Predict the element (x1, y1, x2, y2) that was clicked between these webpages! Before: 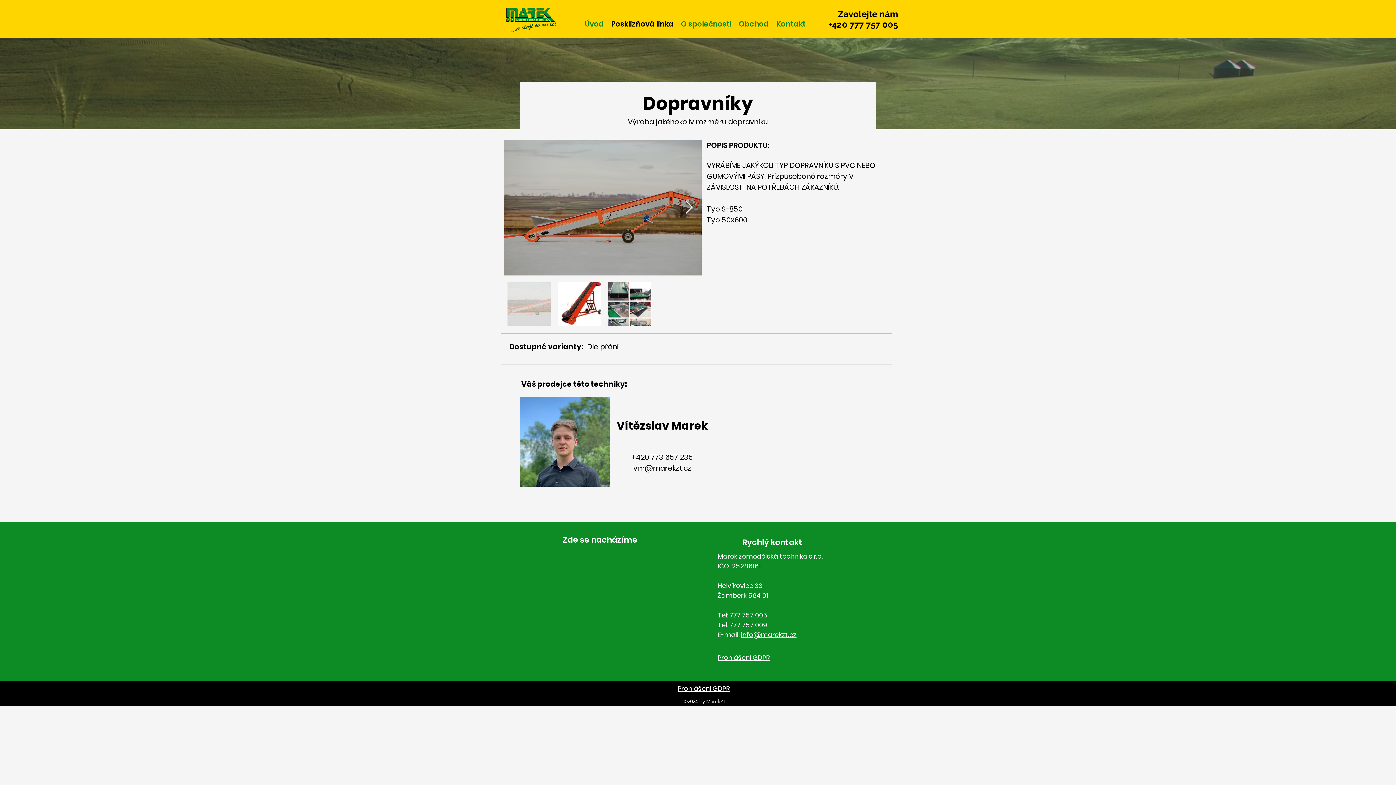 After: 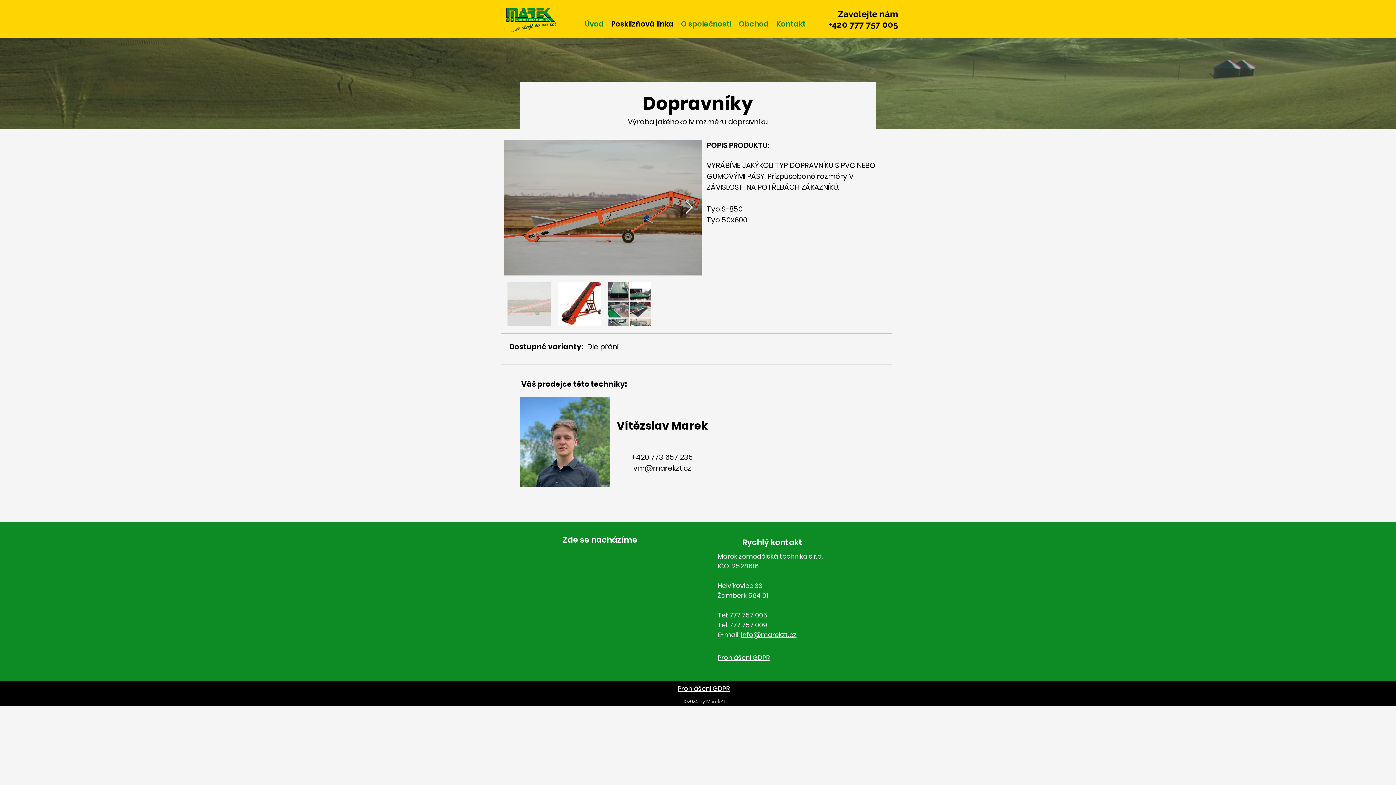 Action: label: info@marekzt.cz bbox: (741, 630, 796, 639)